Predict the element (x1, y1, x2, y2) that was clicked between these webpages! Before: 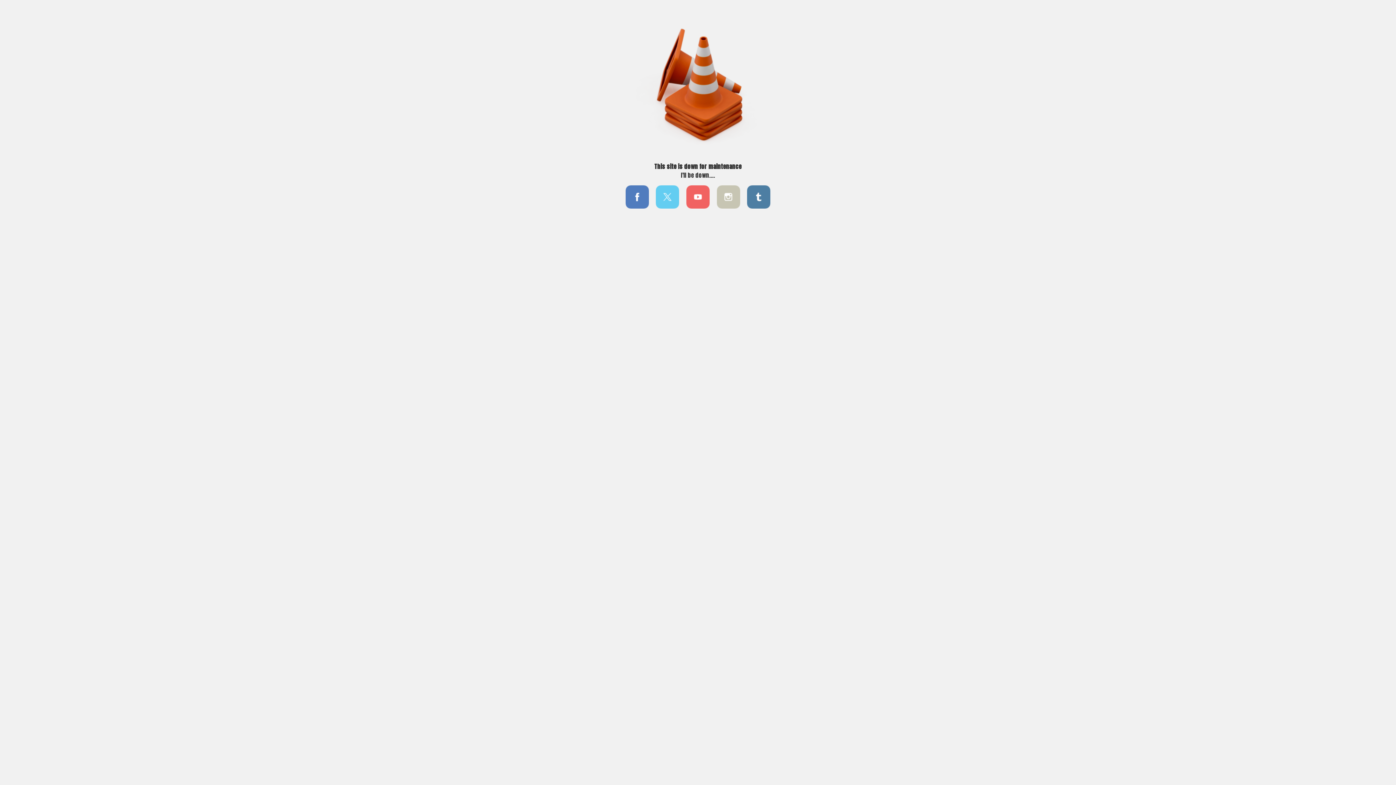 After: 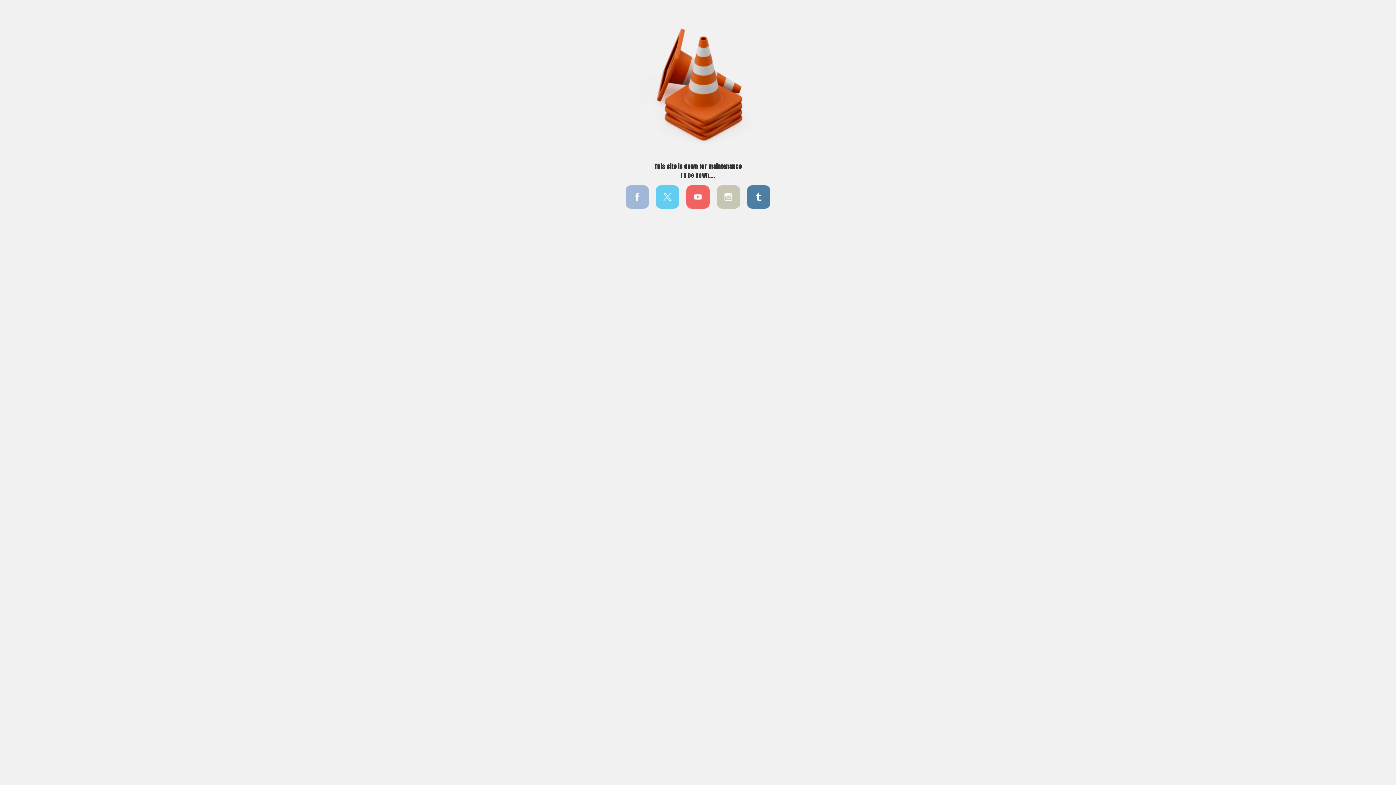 Action: bbox: (624, 192, 650, 199)